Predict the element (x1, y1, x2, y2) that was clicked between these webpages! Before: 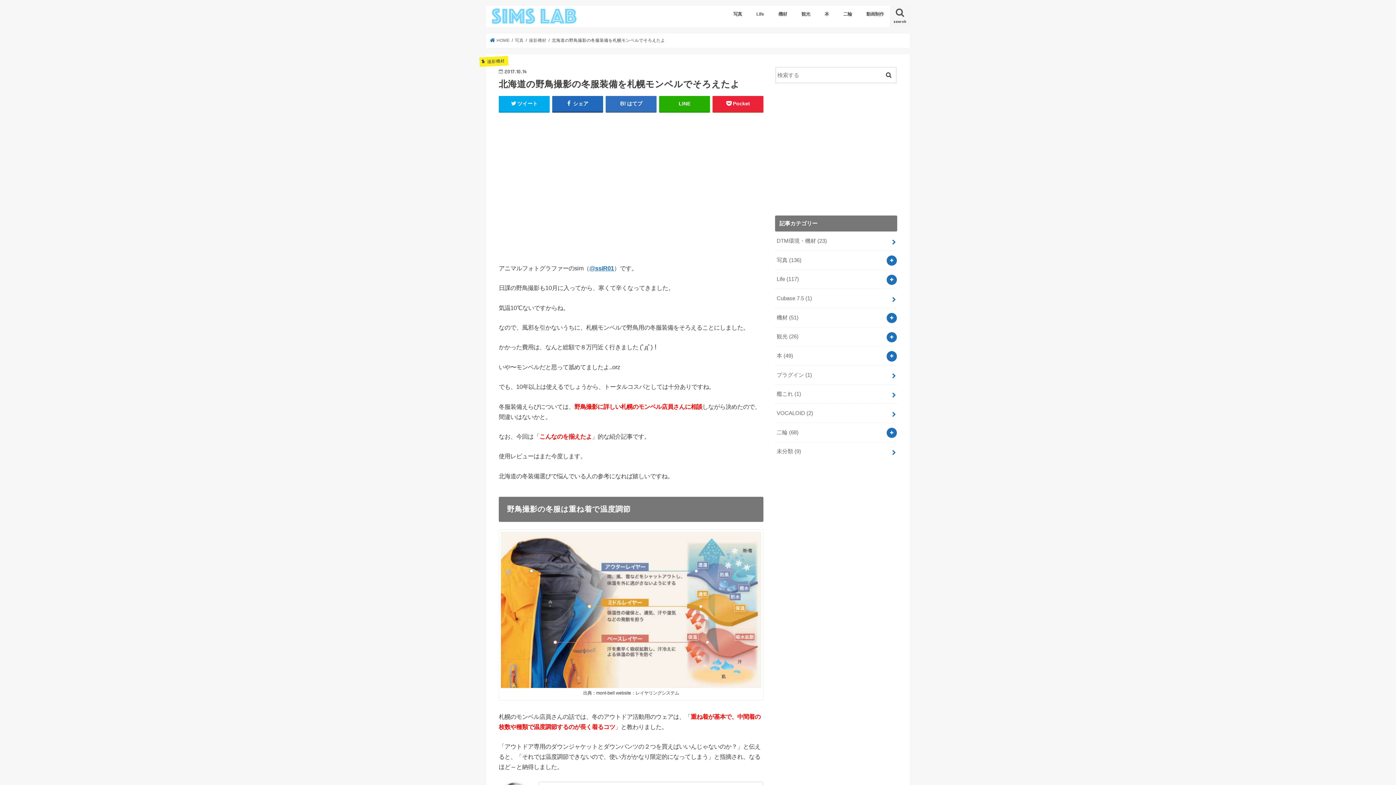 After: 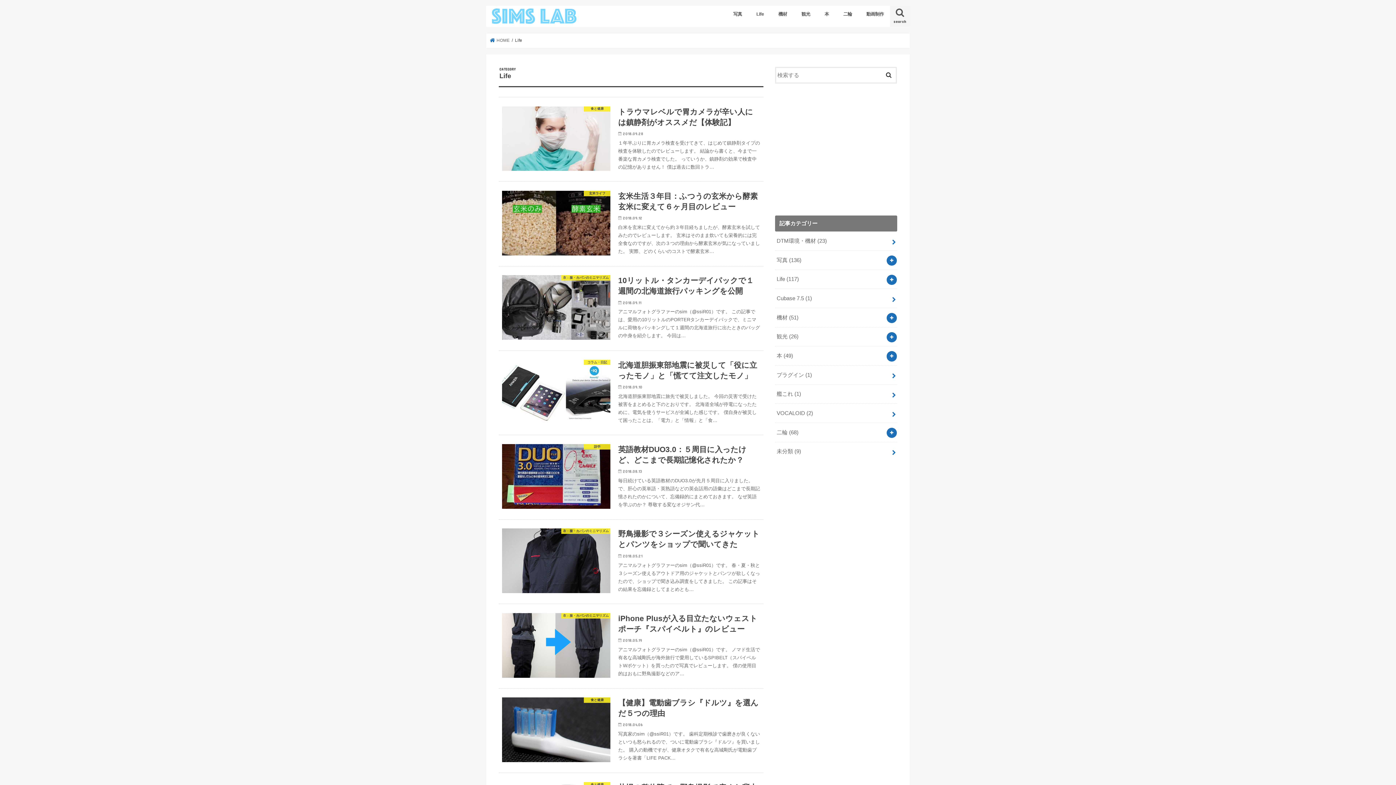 Action: label: Life bbox: (749, 5, 771, 21)